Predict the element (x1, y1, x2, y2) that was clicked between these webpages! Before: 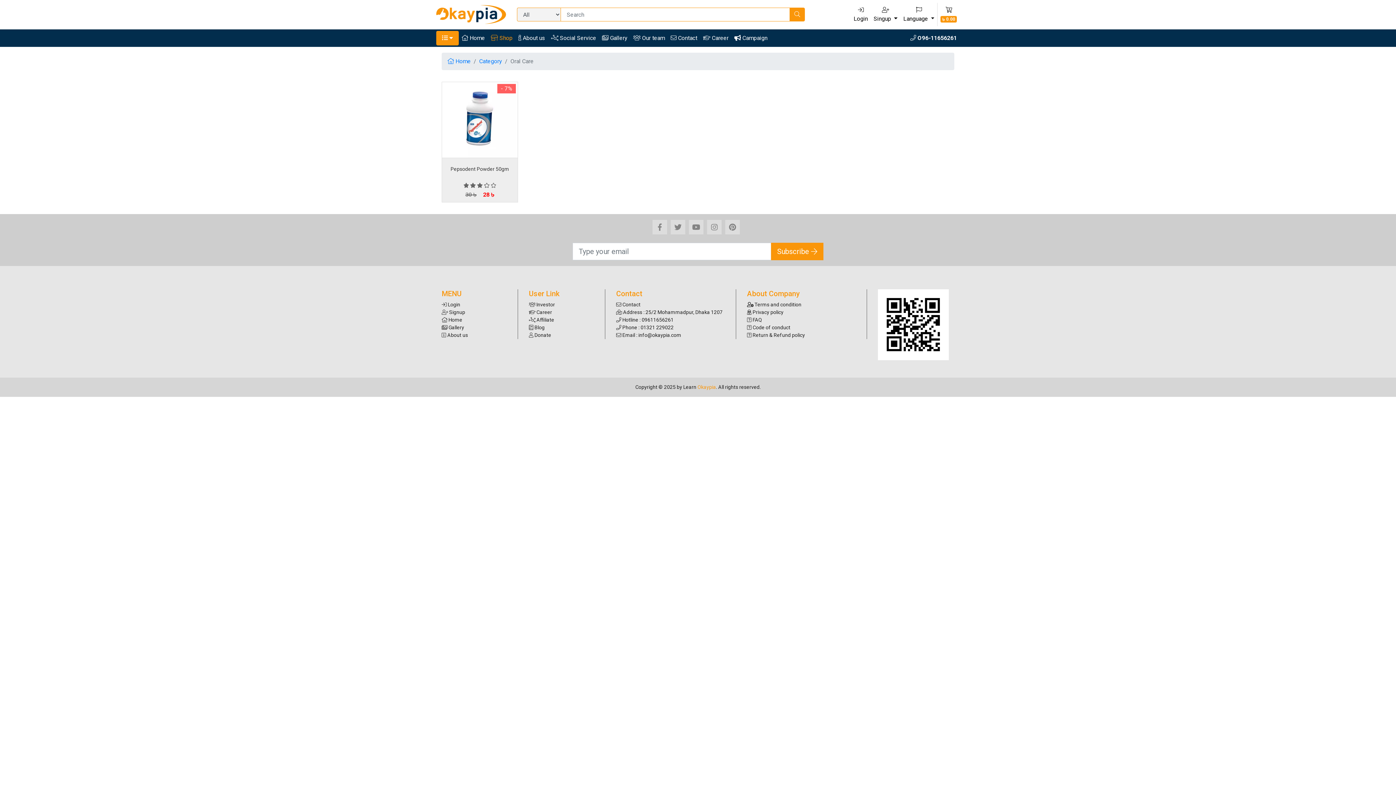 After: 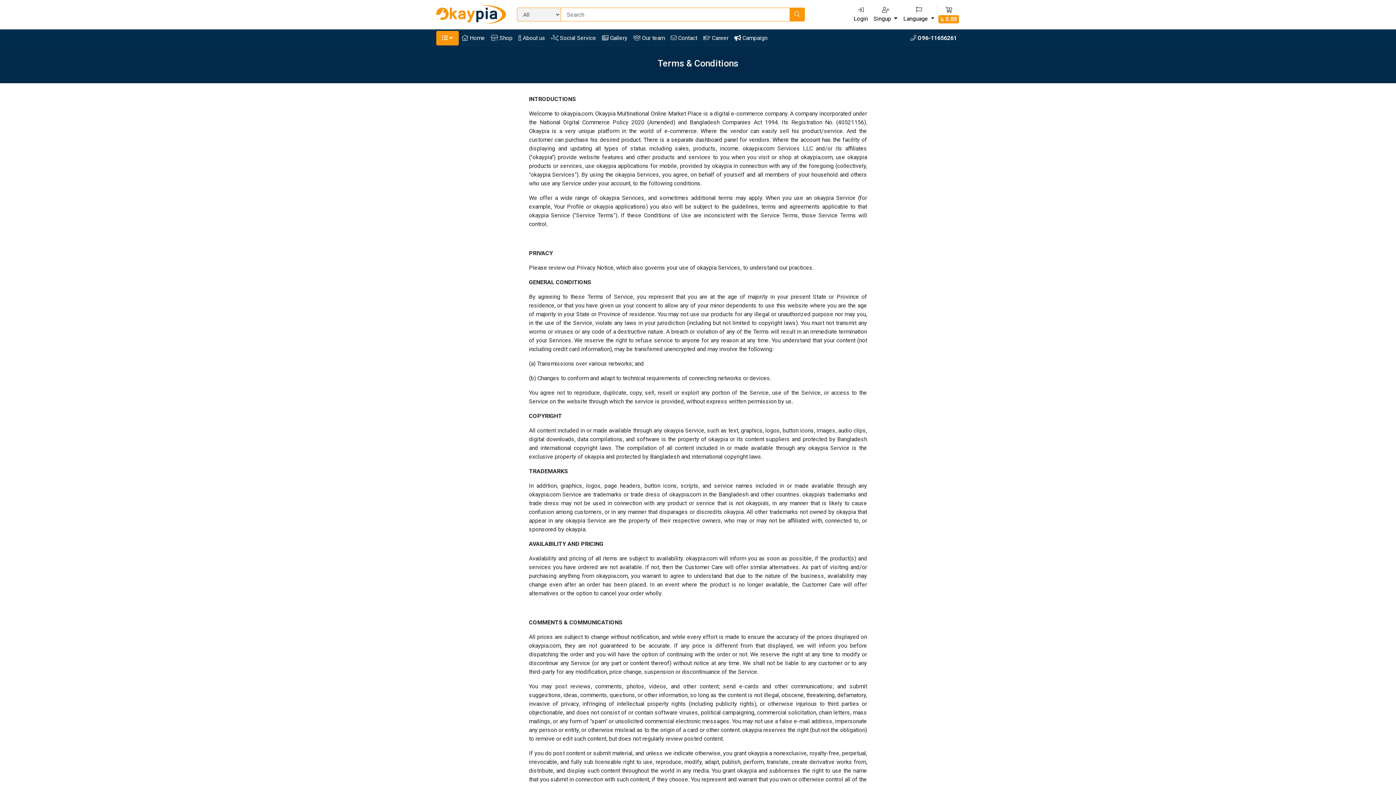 Action: label:  Blog bbox: (529, 324, 599, 331)